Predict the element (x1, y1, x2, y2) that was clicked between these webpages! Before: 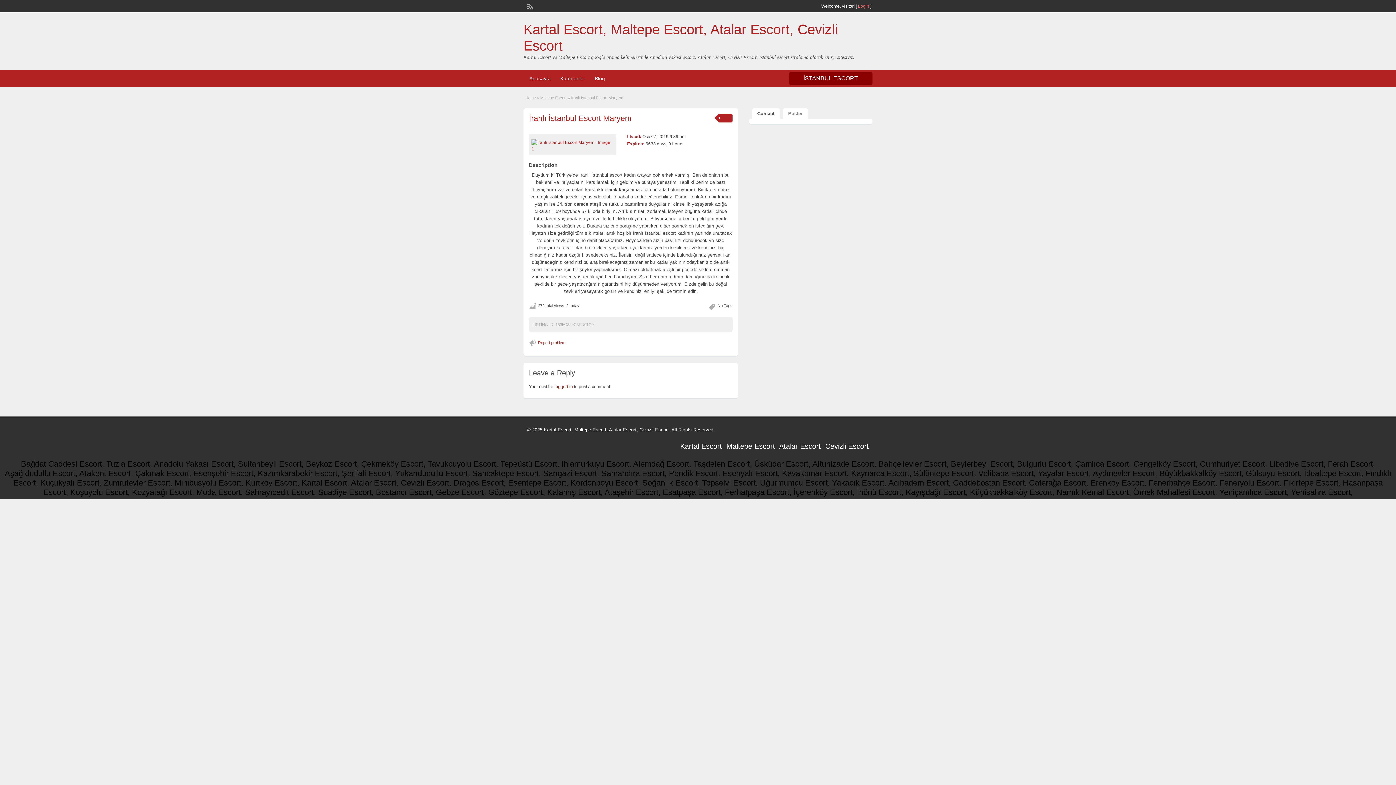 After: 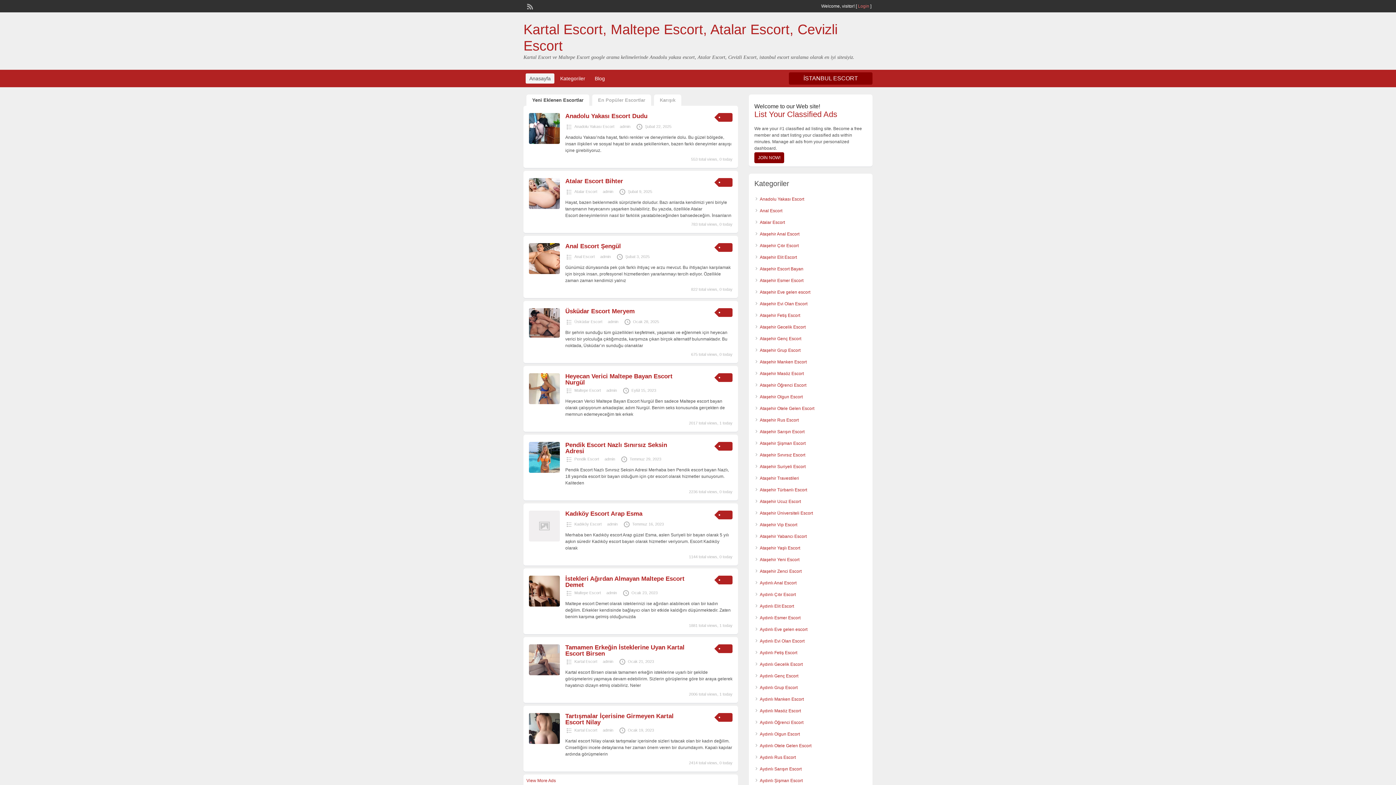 Action: bbox: (525, 73, 554, 83) label: Anasayfa